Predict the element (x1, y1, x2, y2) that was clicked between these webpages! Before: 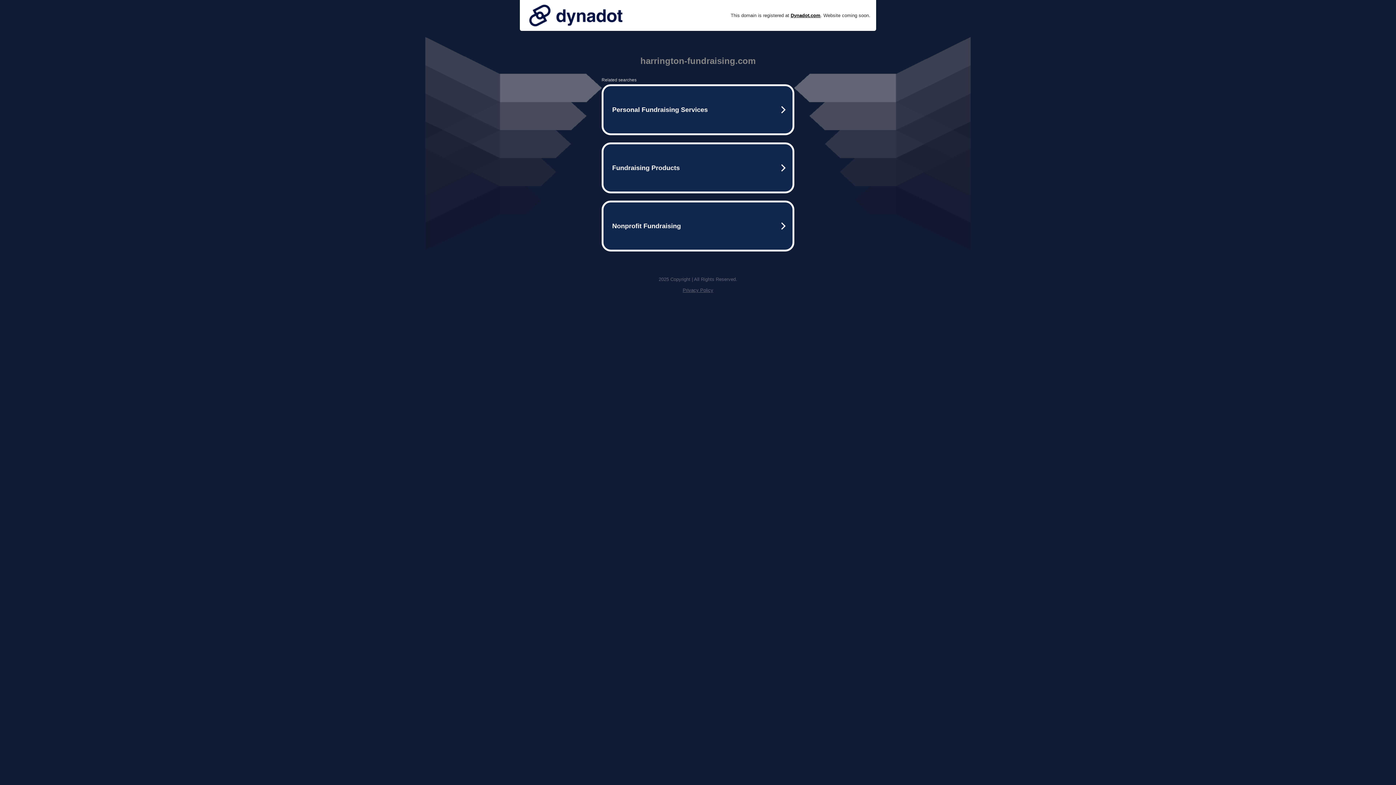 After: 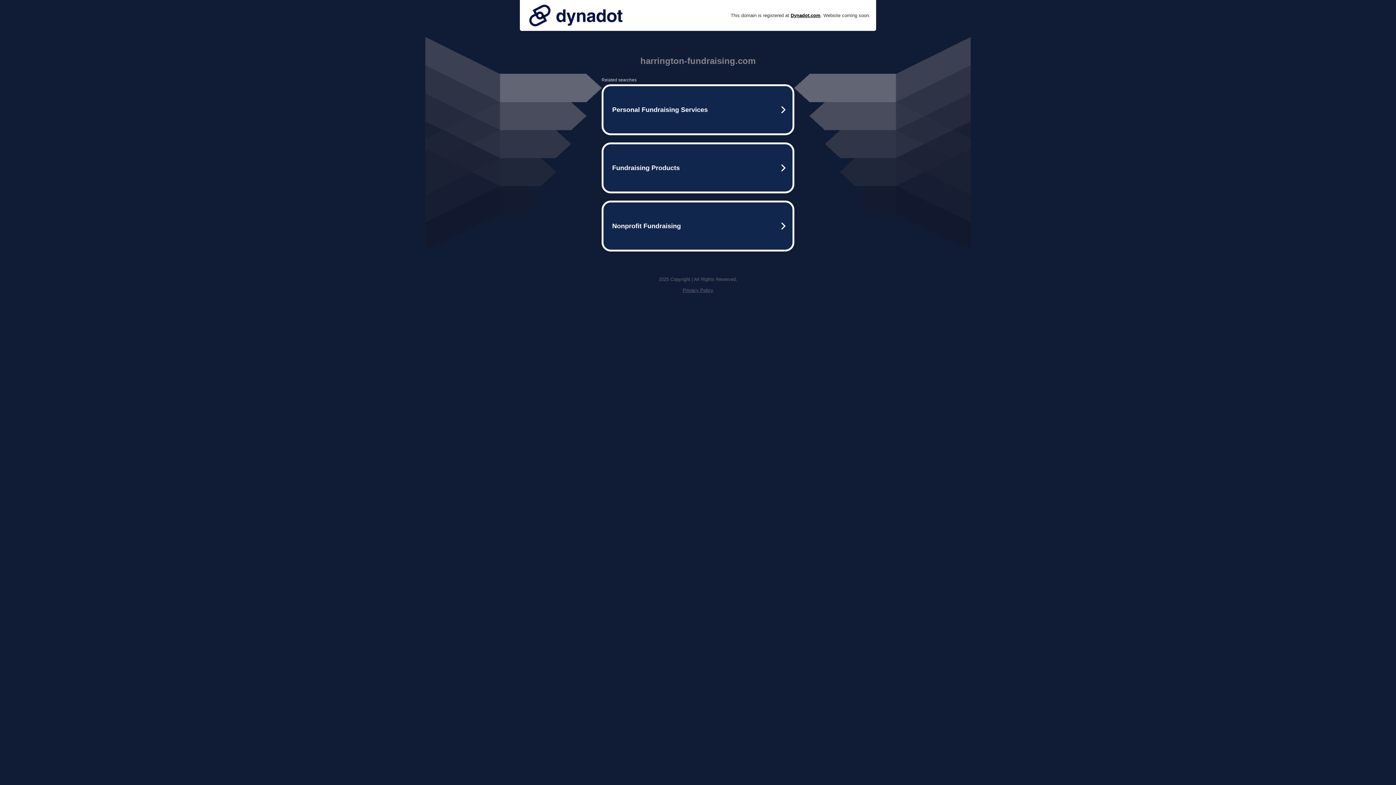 Action: bbox: (525, 0, 626, 30)